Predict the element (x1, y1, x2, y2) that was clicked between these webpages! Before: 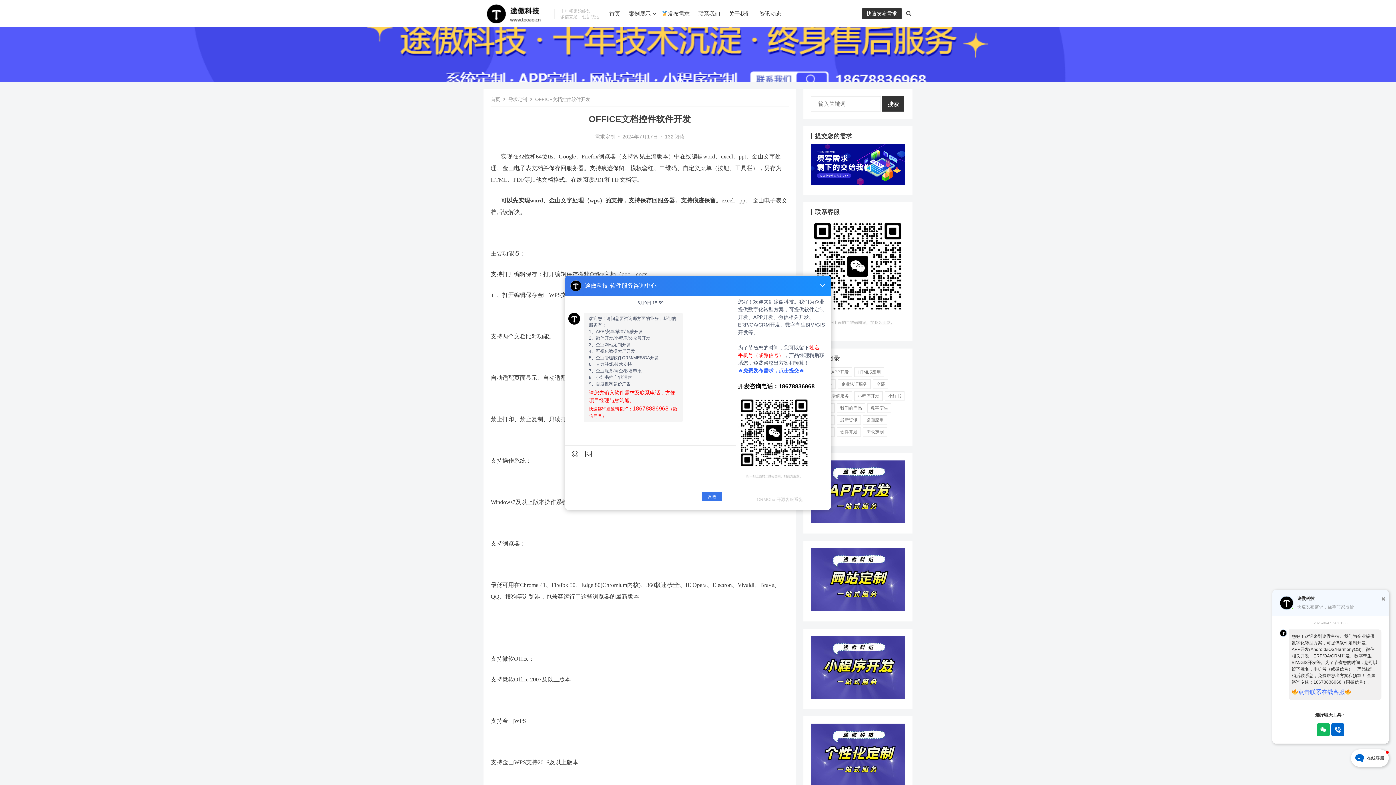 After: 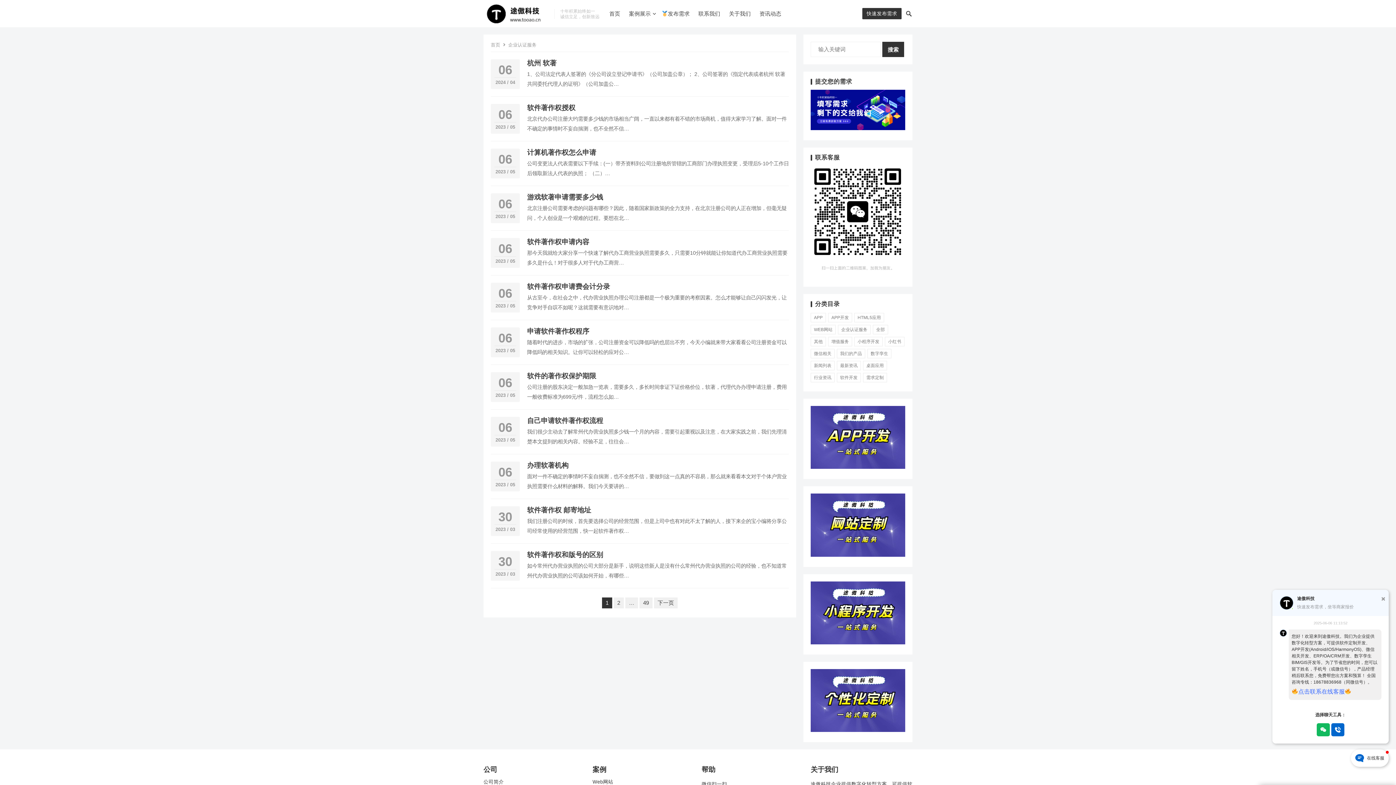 Action: bbox: (838, 379, 870, 389) label: 企业认证服务 (581个项目)